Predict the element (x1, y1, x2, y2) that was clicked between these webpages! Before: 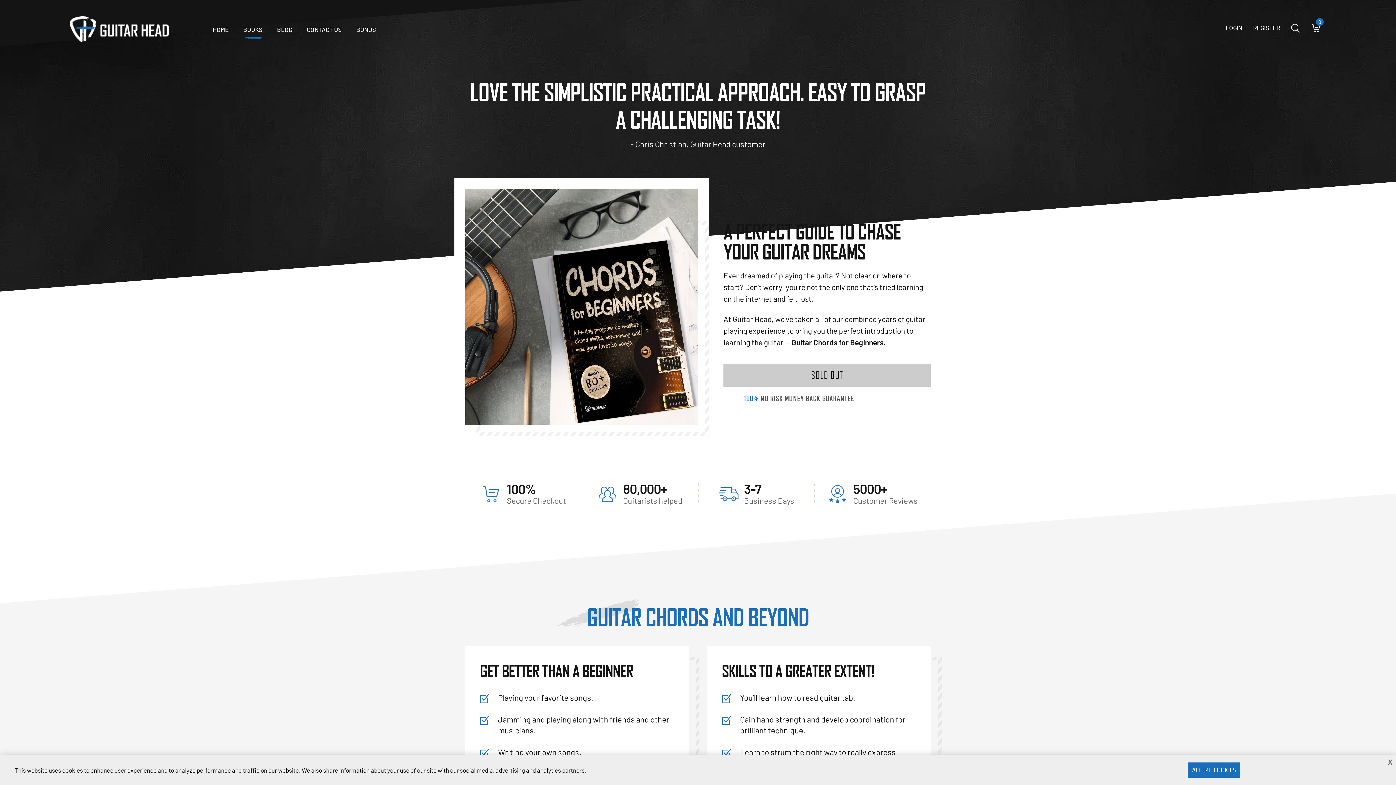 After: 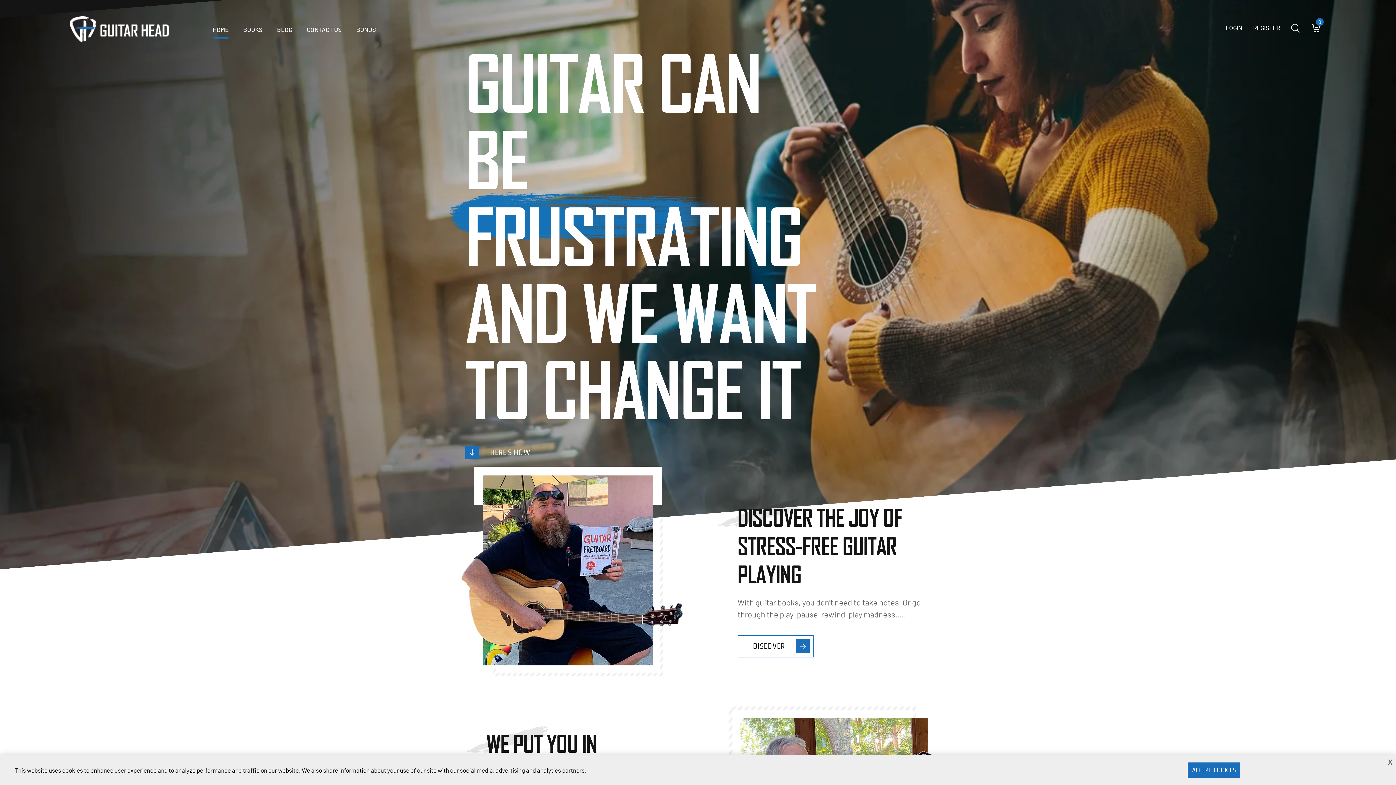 Action: label: HOME bbox: (212, 19, 228, 38)